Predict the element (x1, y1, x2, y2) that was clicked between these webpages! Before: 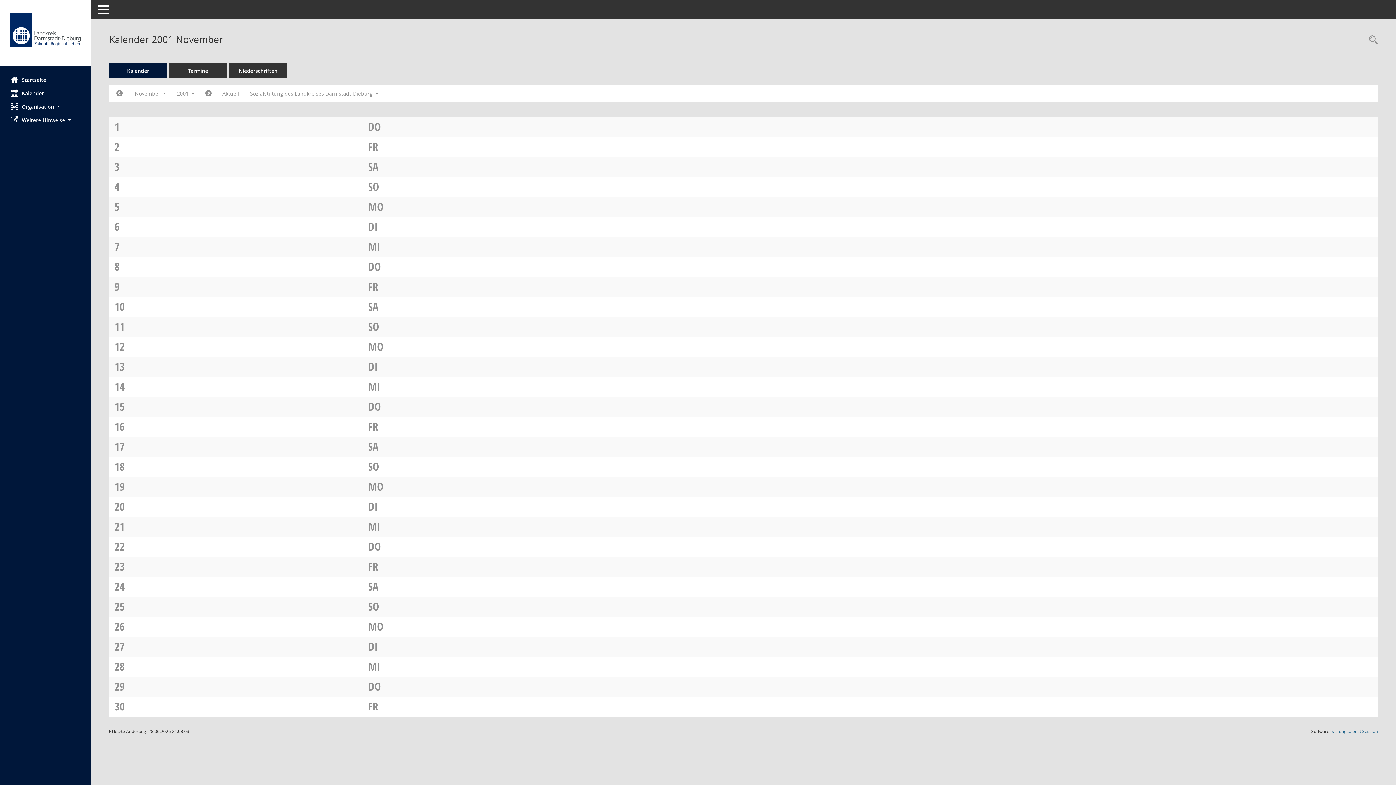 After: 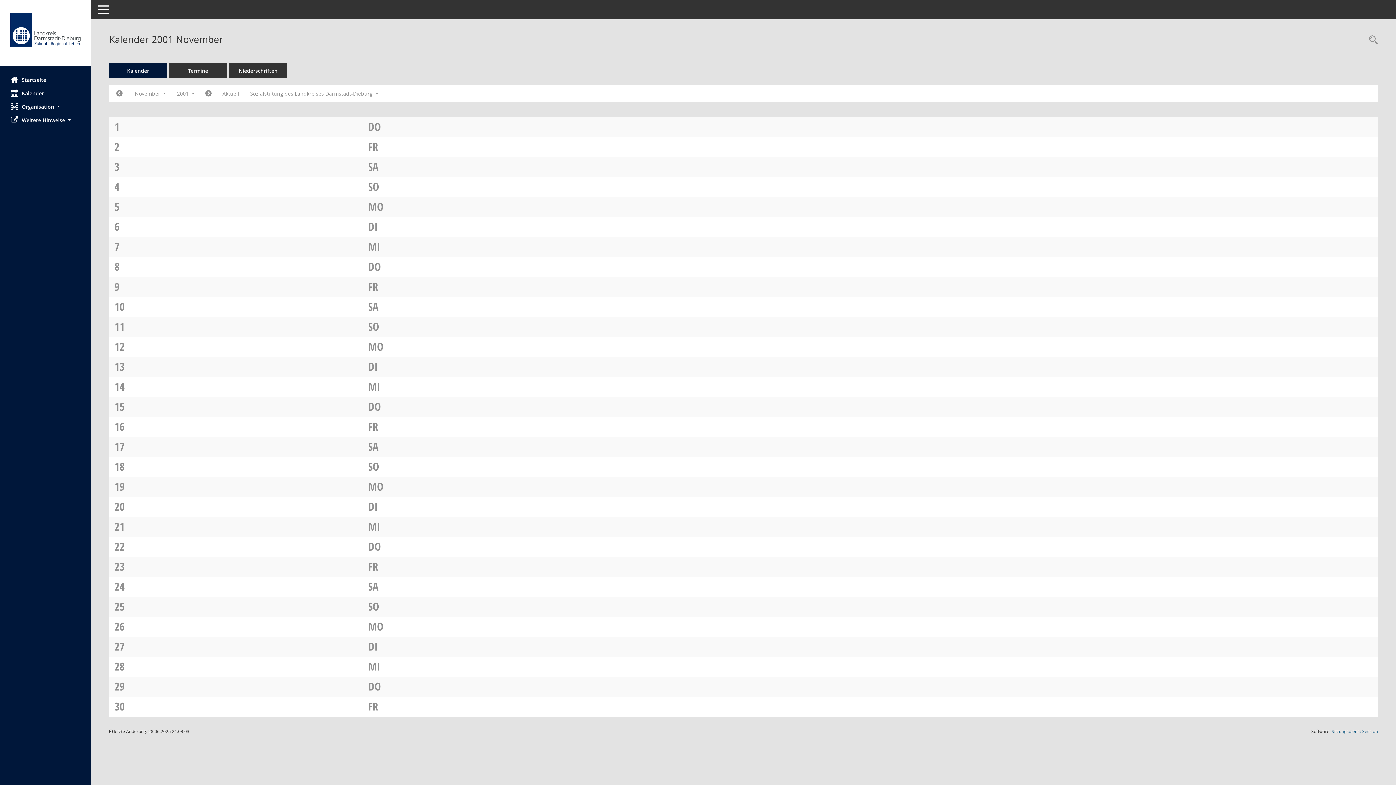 Action: bbox: (368, 459, 379, 474) label: SO